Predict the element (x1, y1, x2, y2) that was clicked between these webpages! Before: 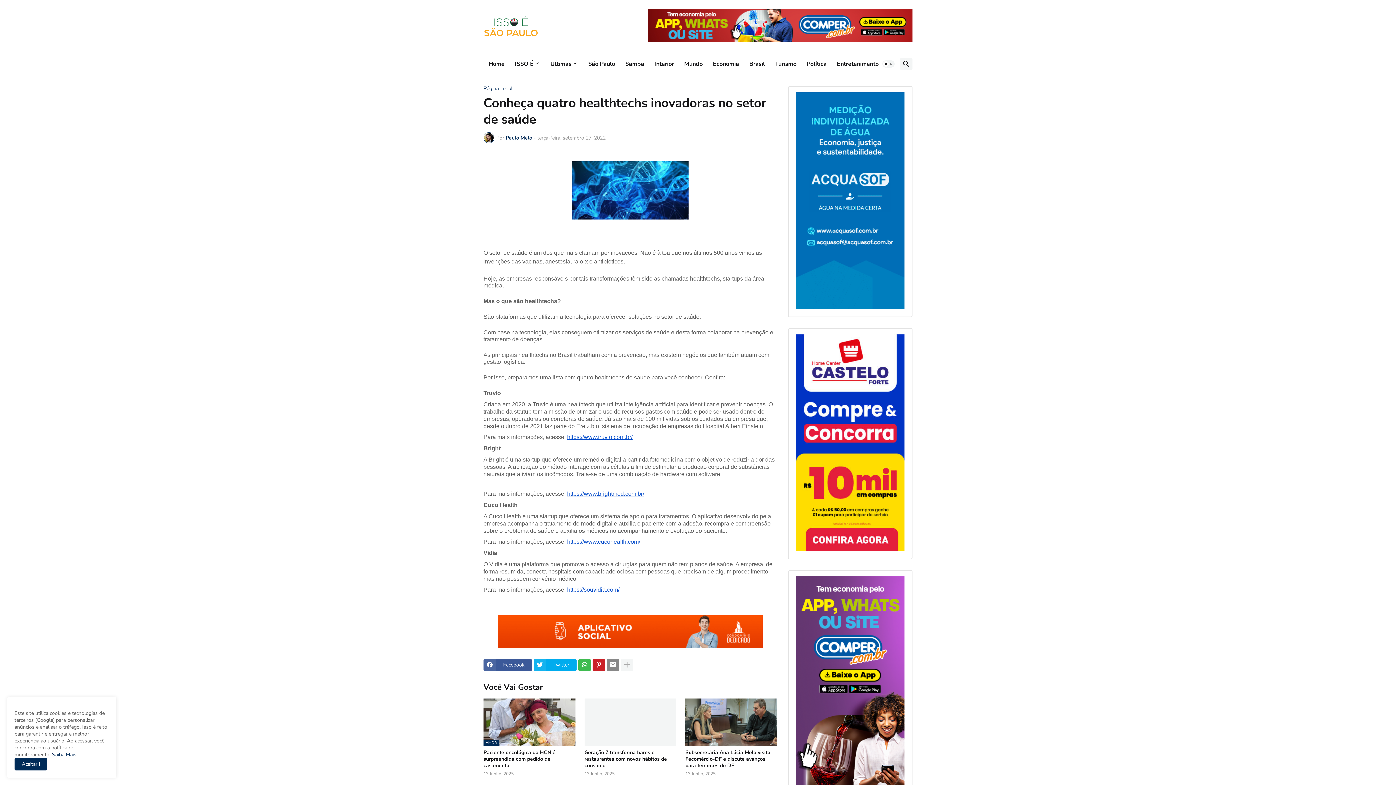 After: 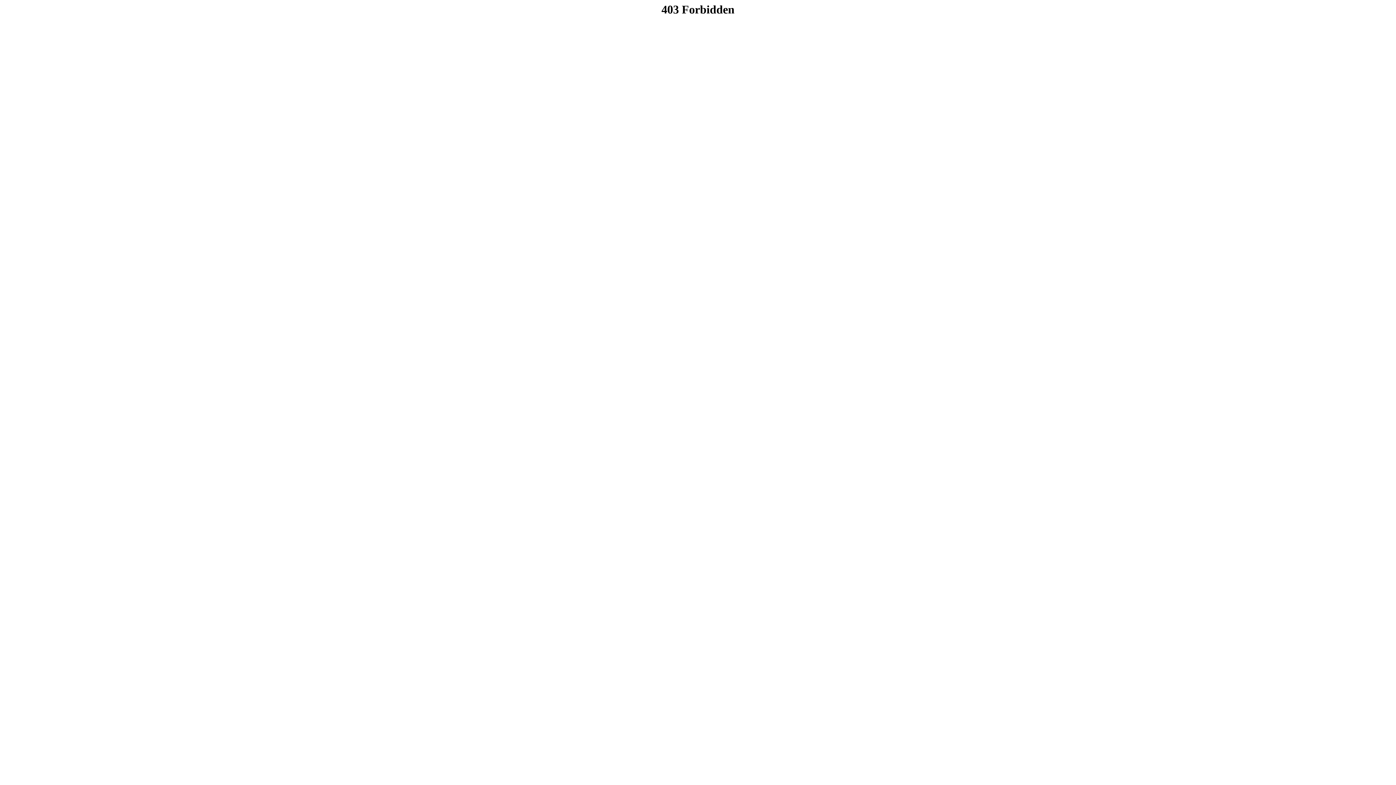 Action: bbox: (796, 546, 904, 553)